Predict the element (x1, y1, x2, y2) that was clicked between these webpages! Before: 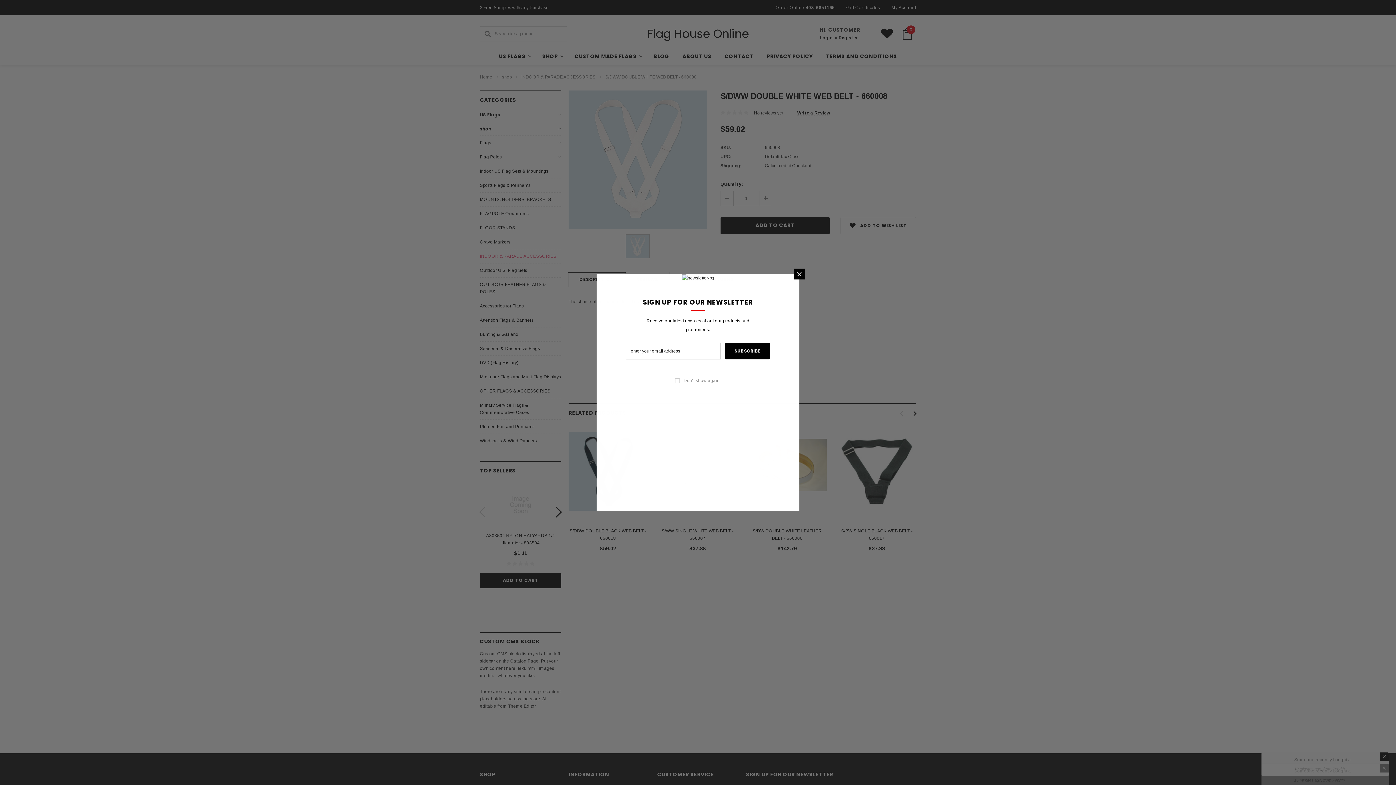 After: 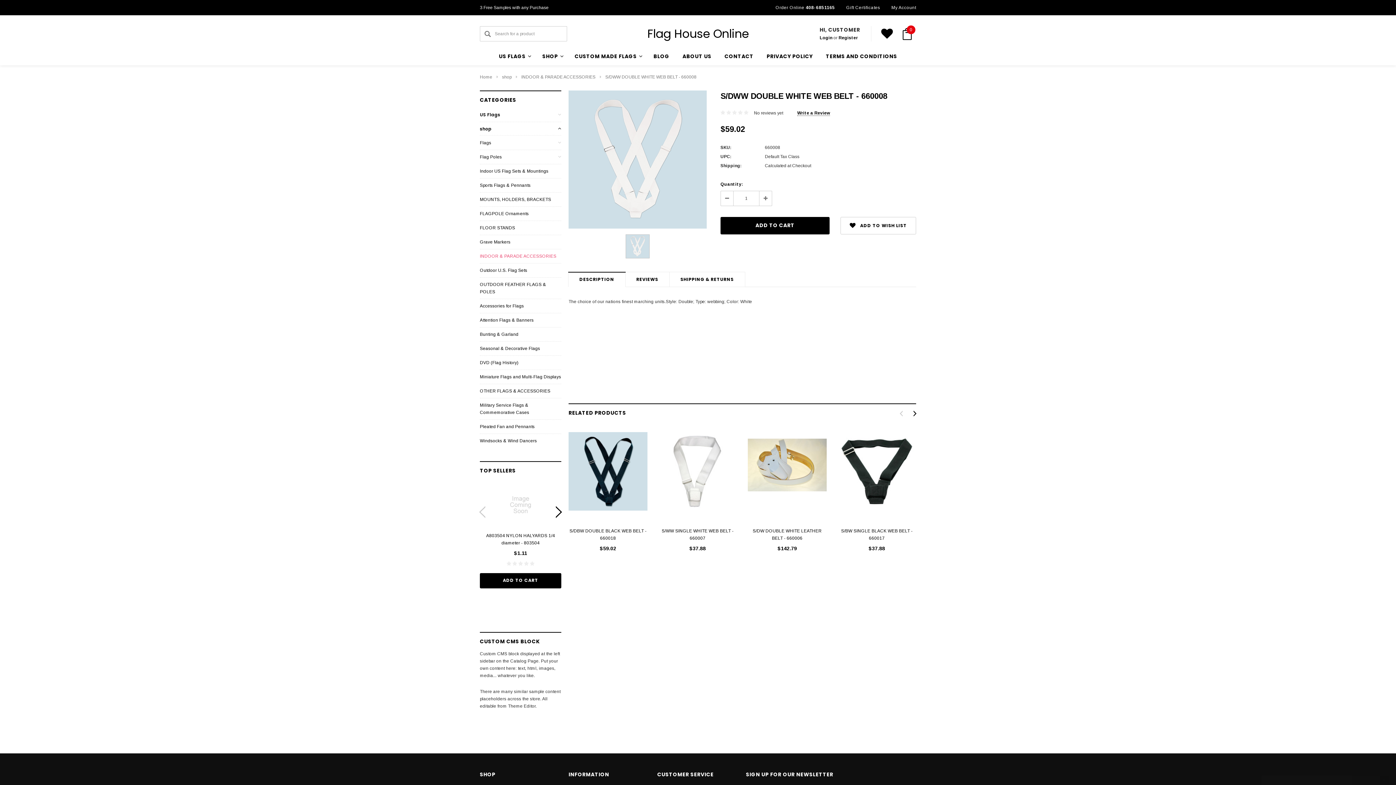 Action: label: Close bbox: (794, 268, 805, 279)